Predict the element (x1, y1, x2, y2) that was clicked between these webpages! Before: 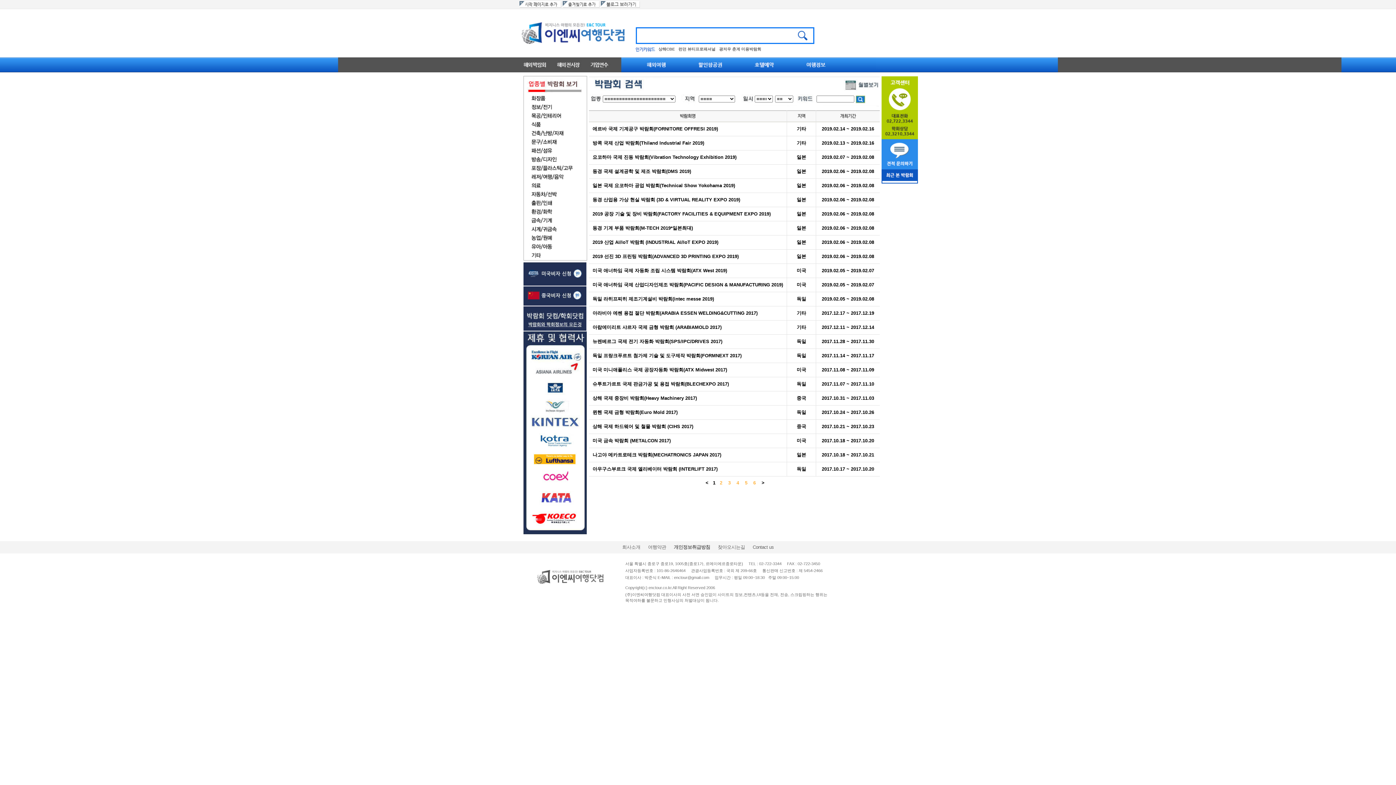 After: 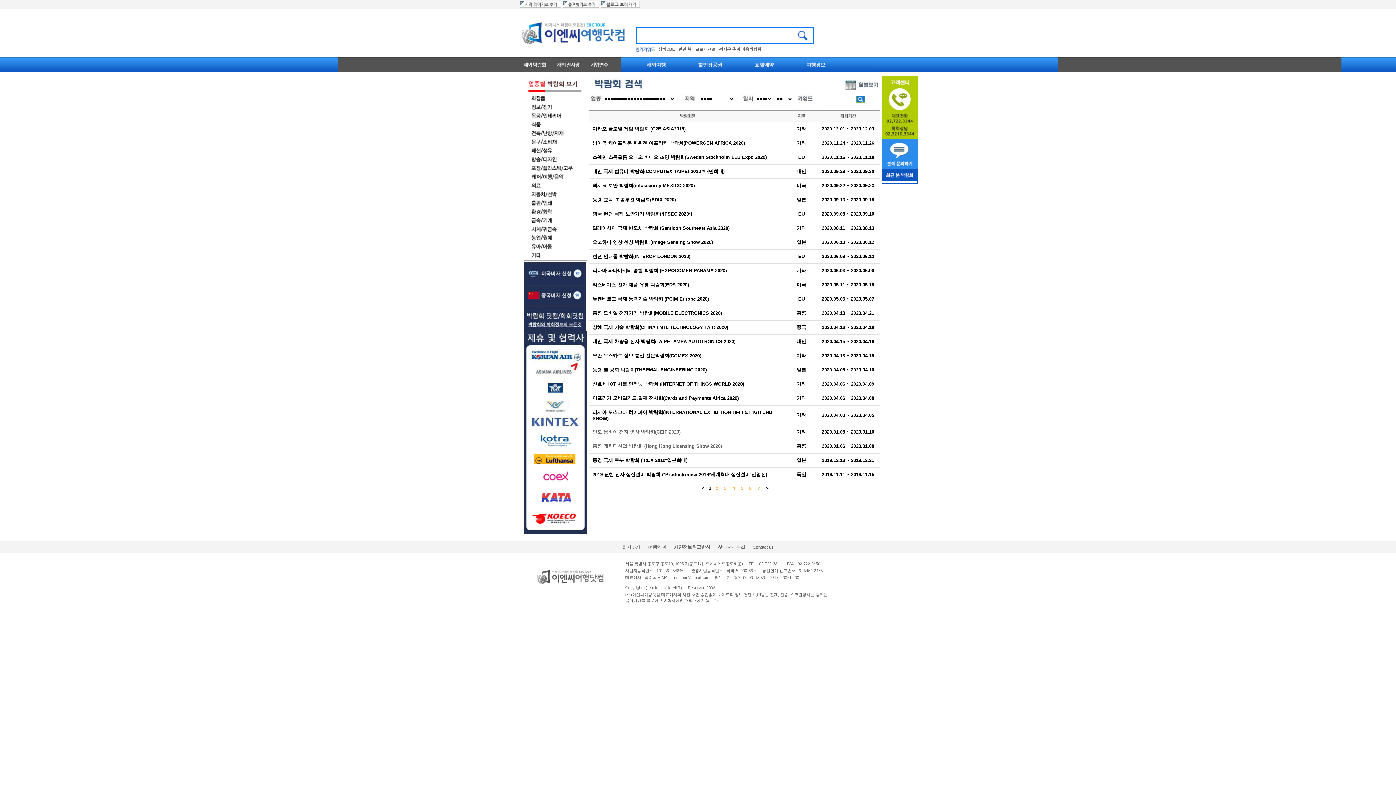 Action: bbox: (529, 106, 565, 112)